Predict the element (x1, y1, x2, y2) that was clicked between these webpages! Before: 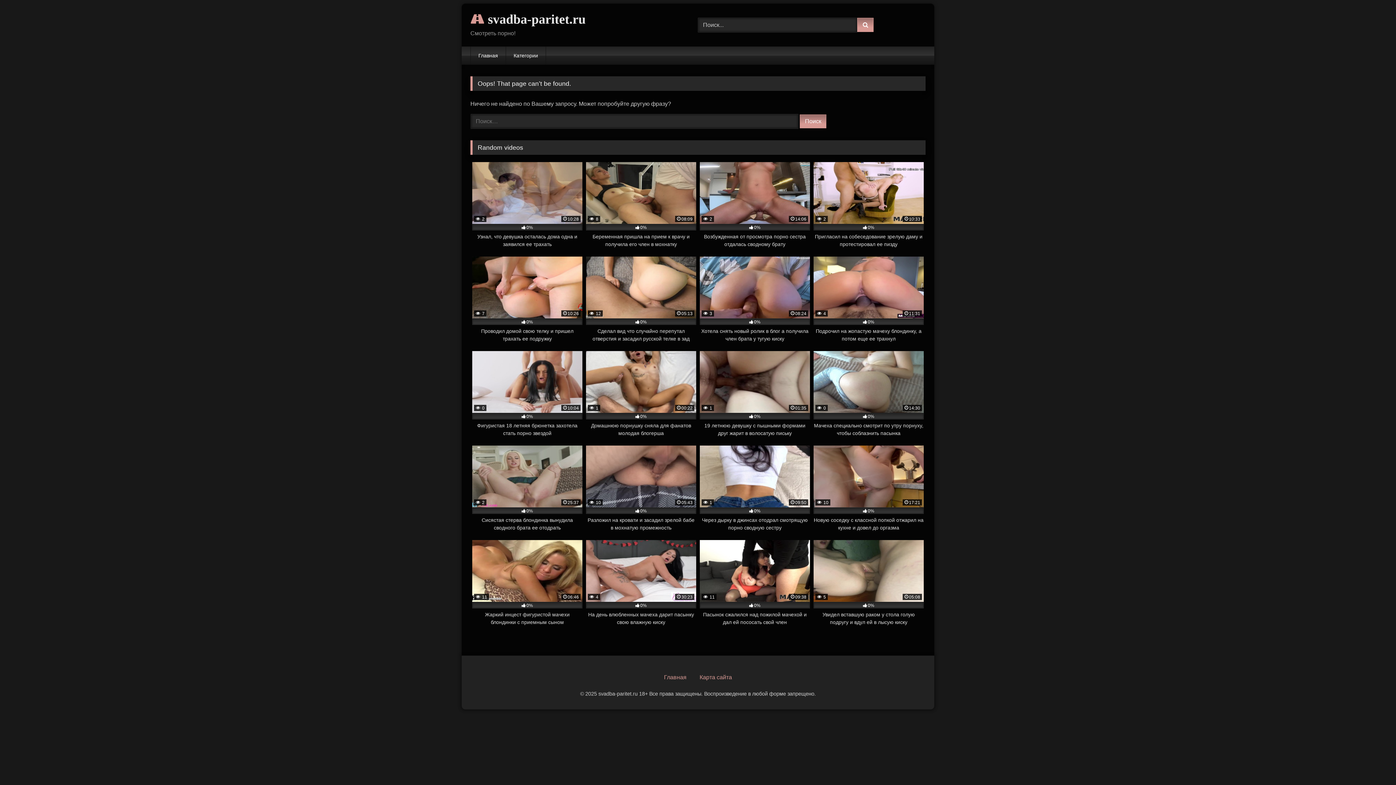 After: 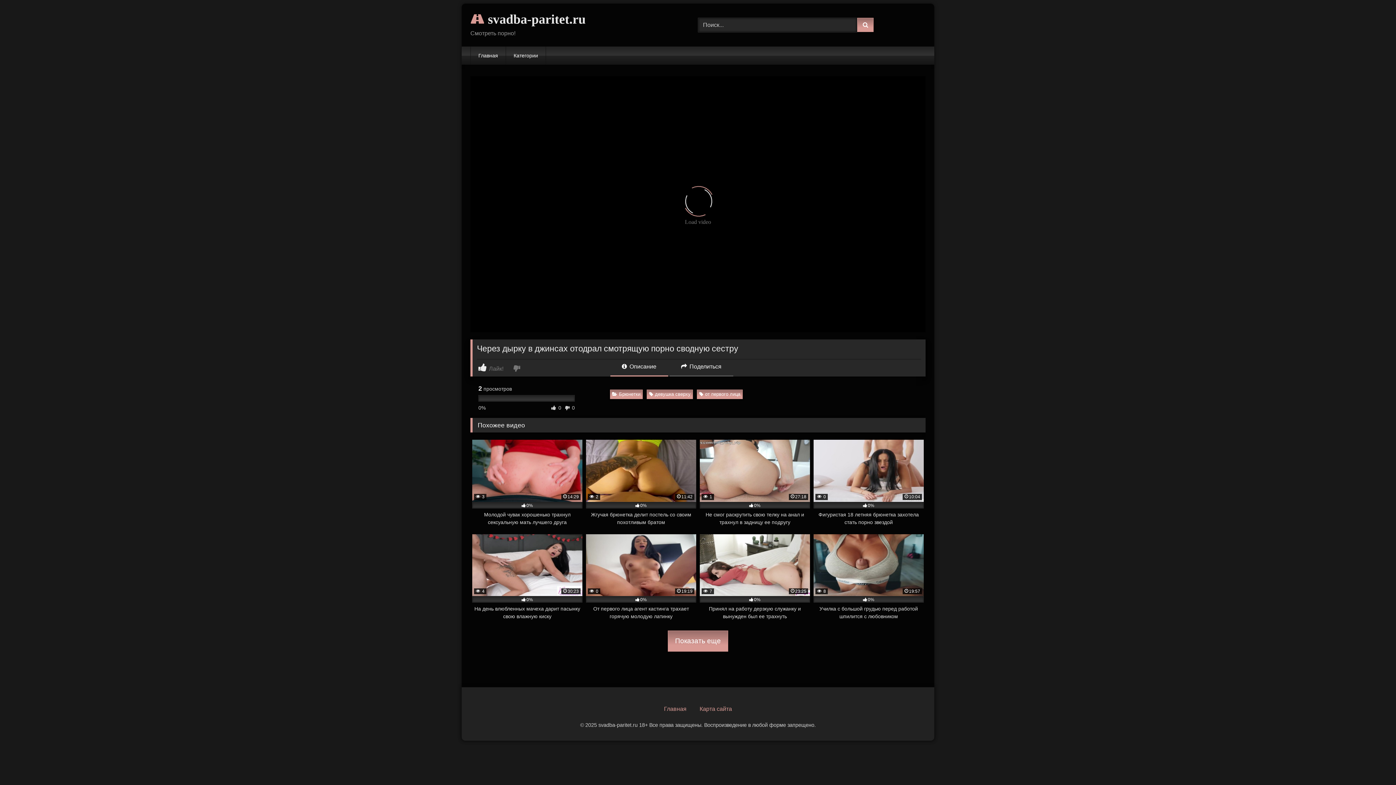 Action: bbox: (700, 445, 810, 532) label:  1
09:50
0%
Через дырку в джинсах отодрал смотрящую порно сводную сестру